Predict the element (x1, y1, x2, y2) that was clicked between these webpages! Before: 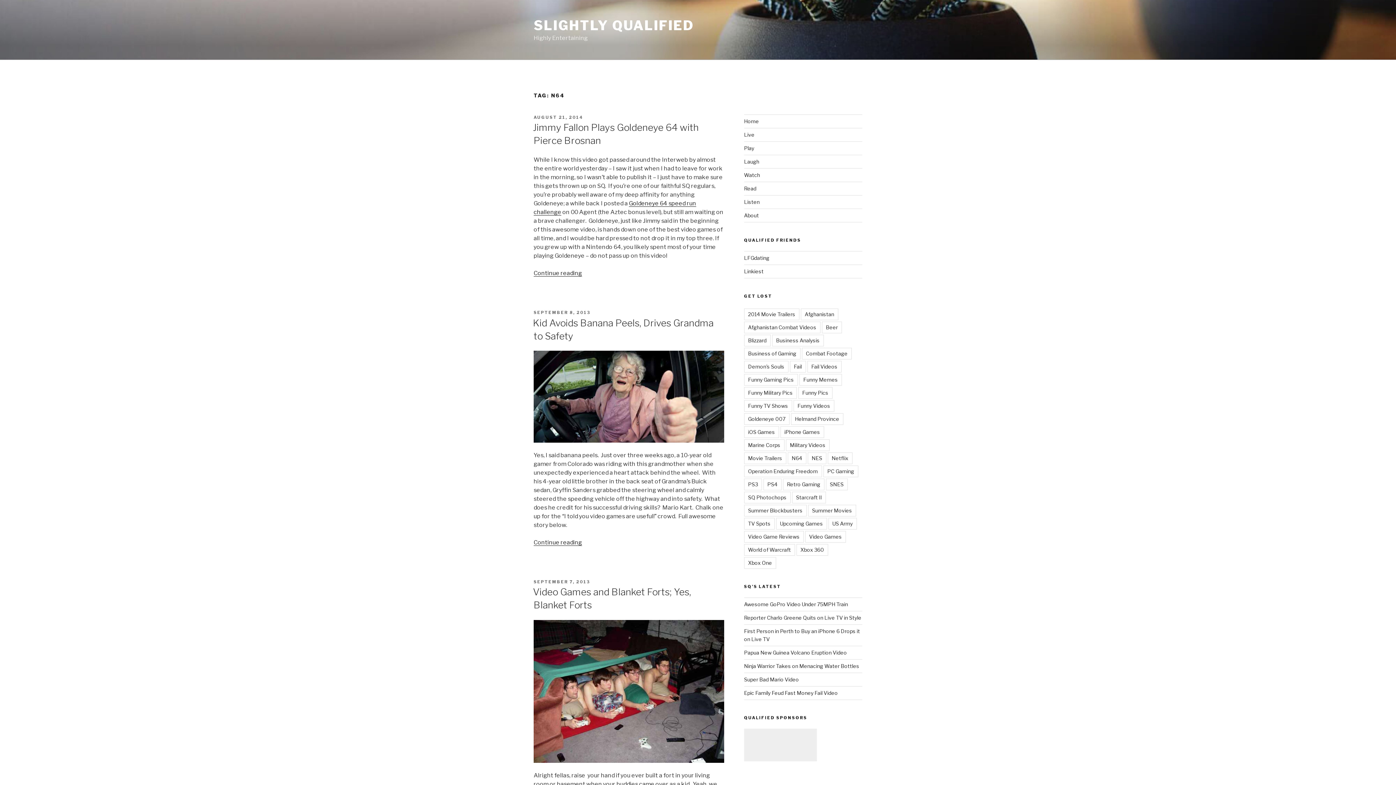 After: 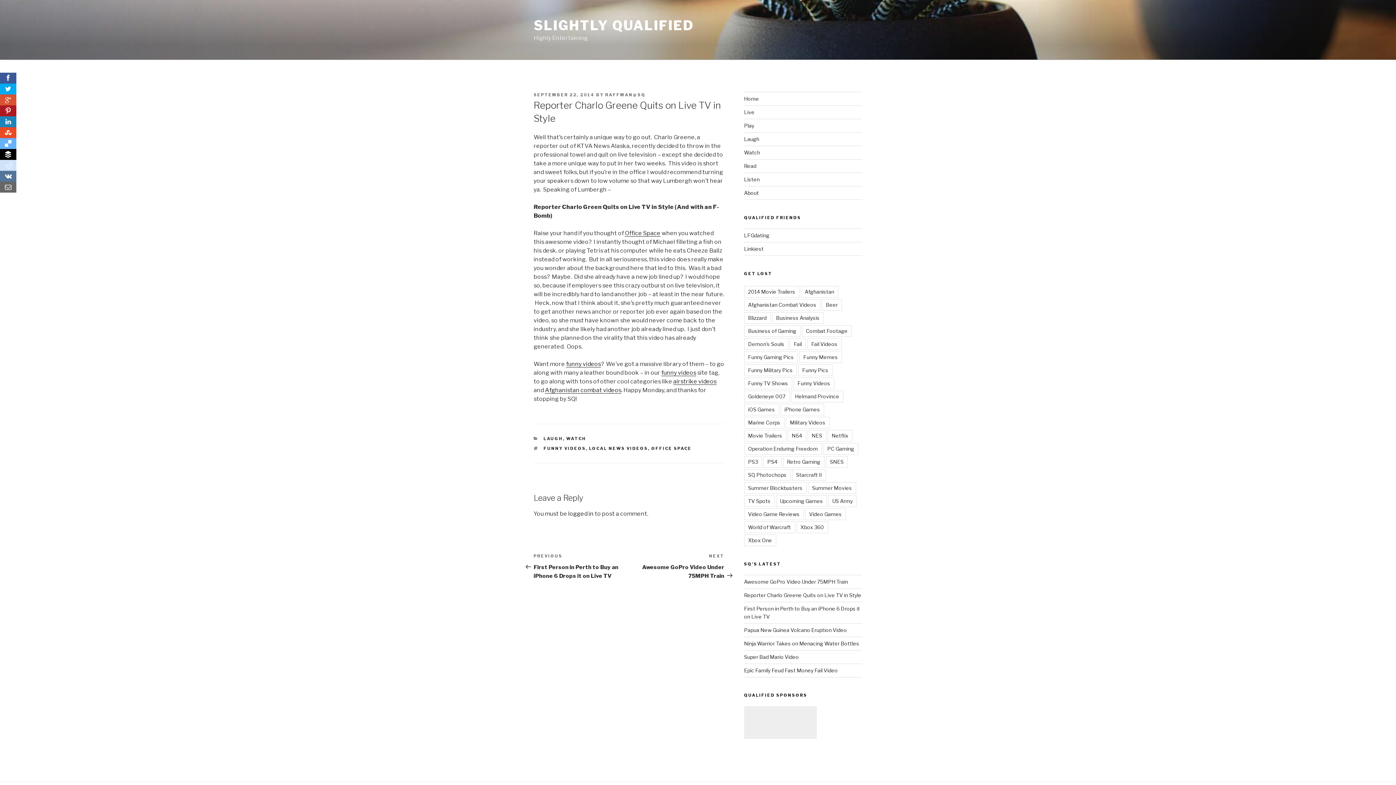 Action: label: Reporter Charlo Greene Quits on Live TV in Style bbox: (744, 614, 861, 620)